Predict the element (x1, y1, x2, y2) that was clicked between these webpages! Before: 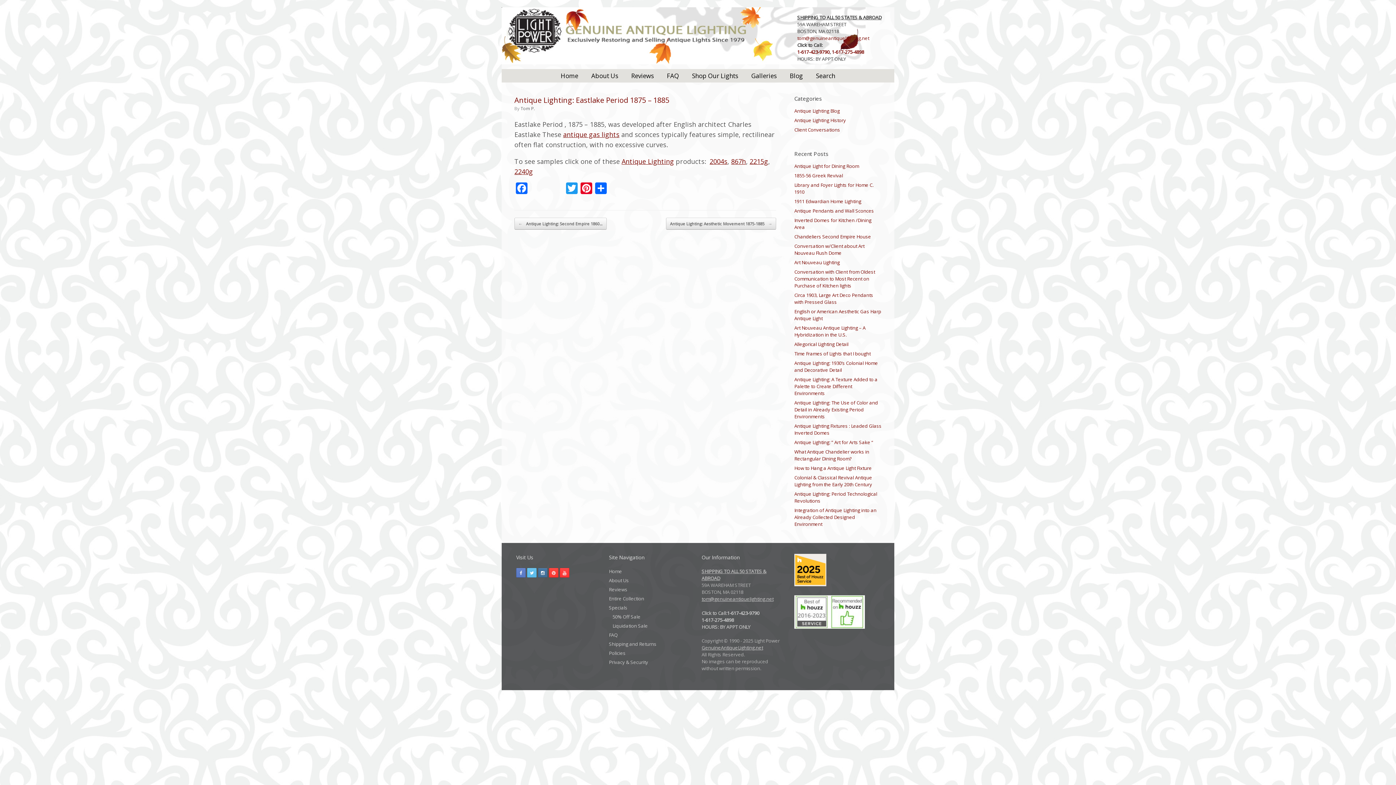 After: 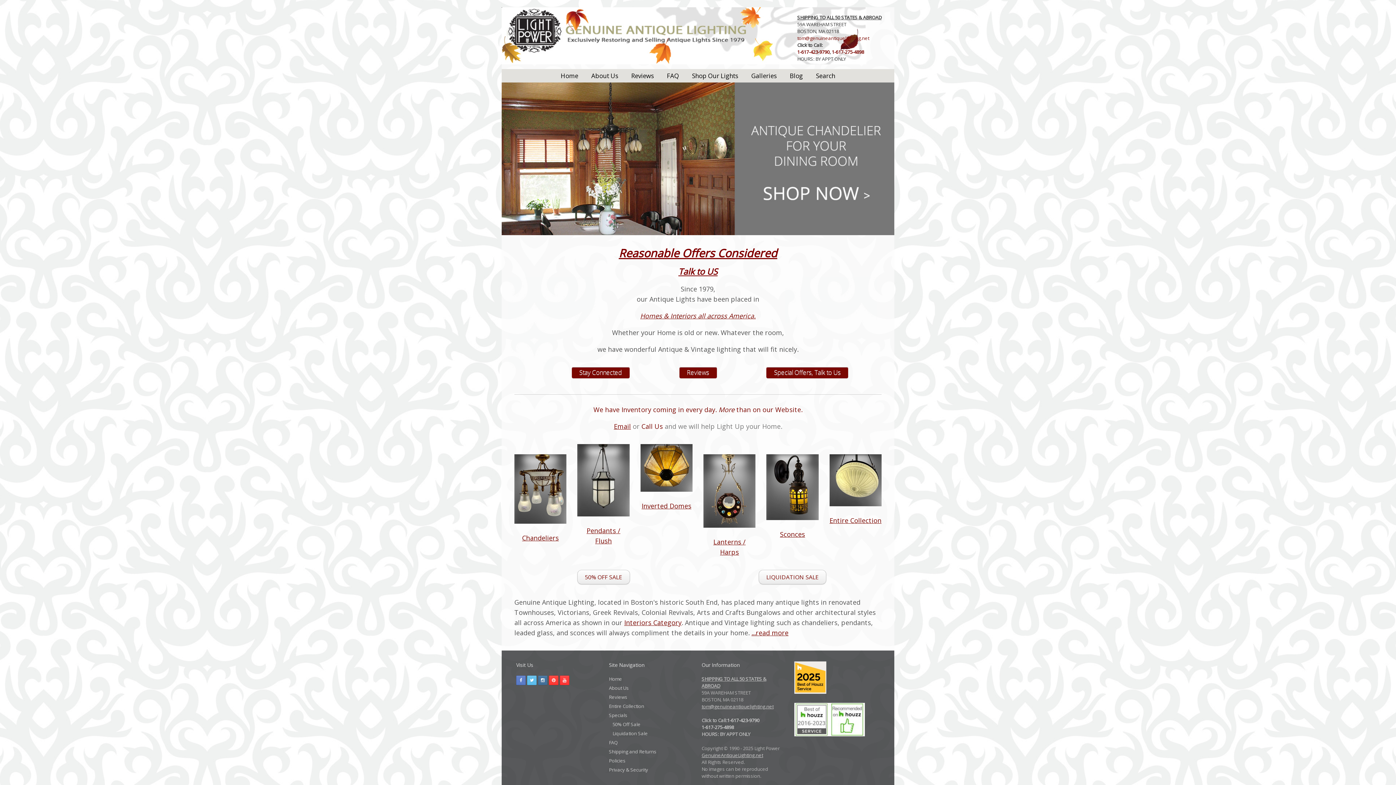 Action: bbox: (514, 12, 550, 63)